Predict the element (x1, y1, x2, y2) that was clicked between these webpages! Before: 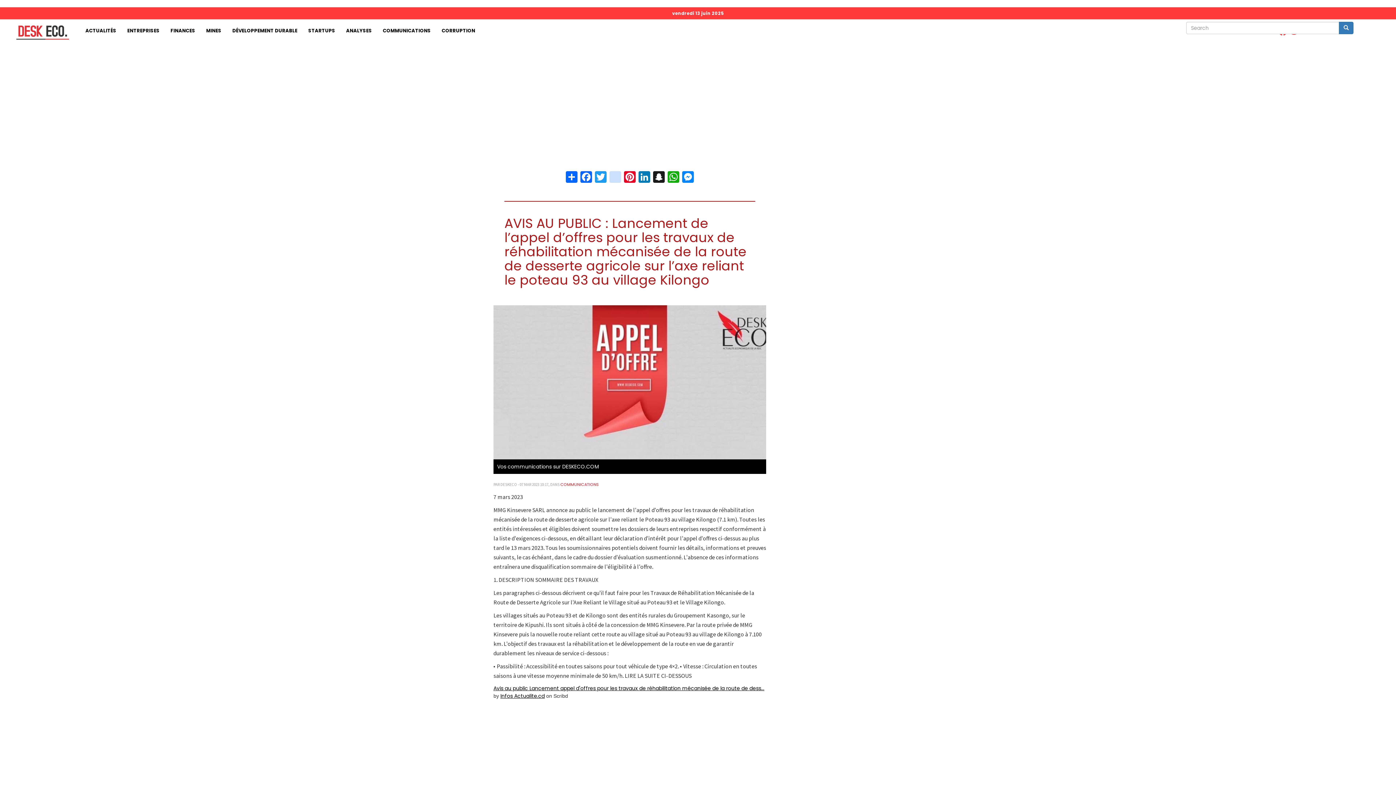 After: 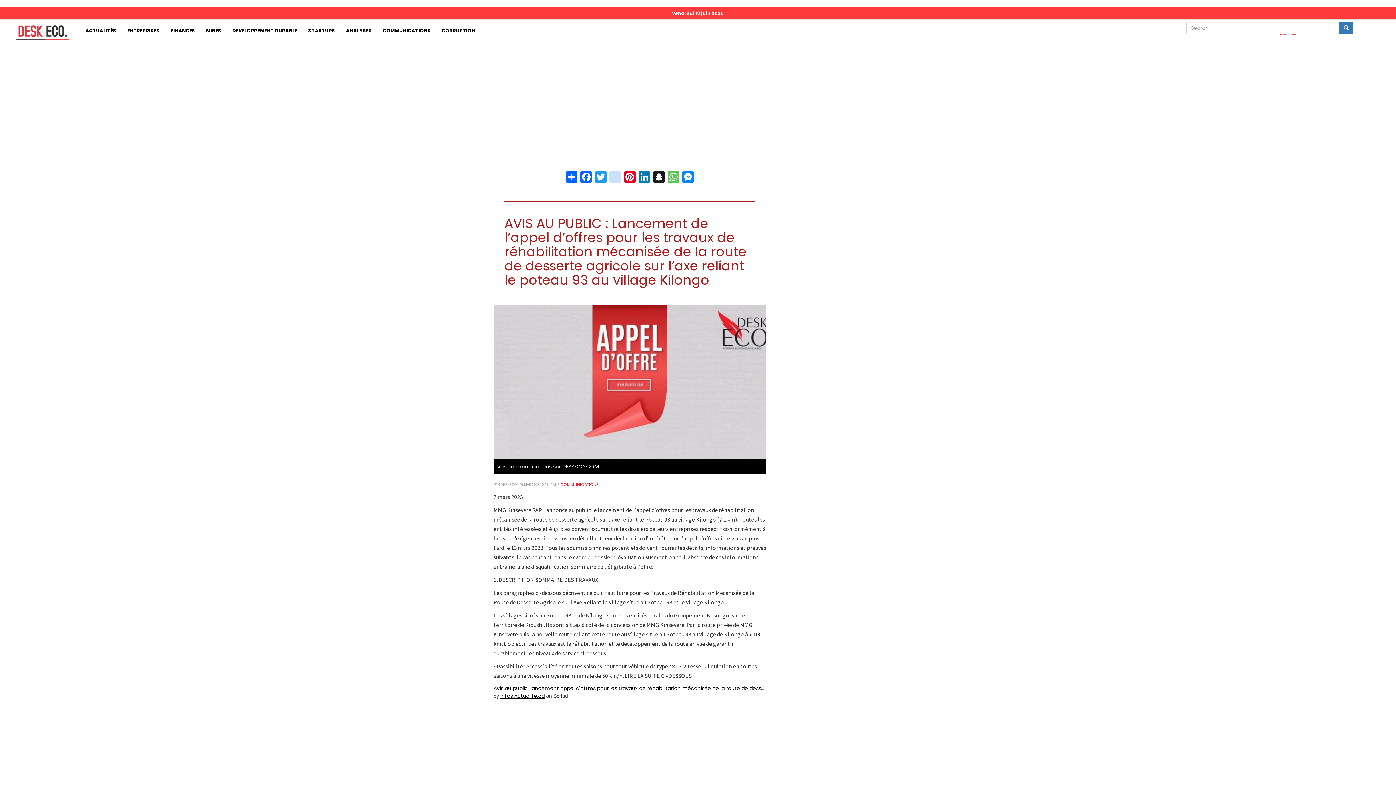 Action: label: WhatsApp bbox: (666, 170, 680, 182)